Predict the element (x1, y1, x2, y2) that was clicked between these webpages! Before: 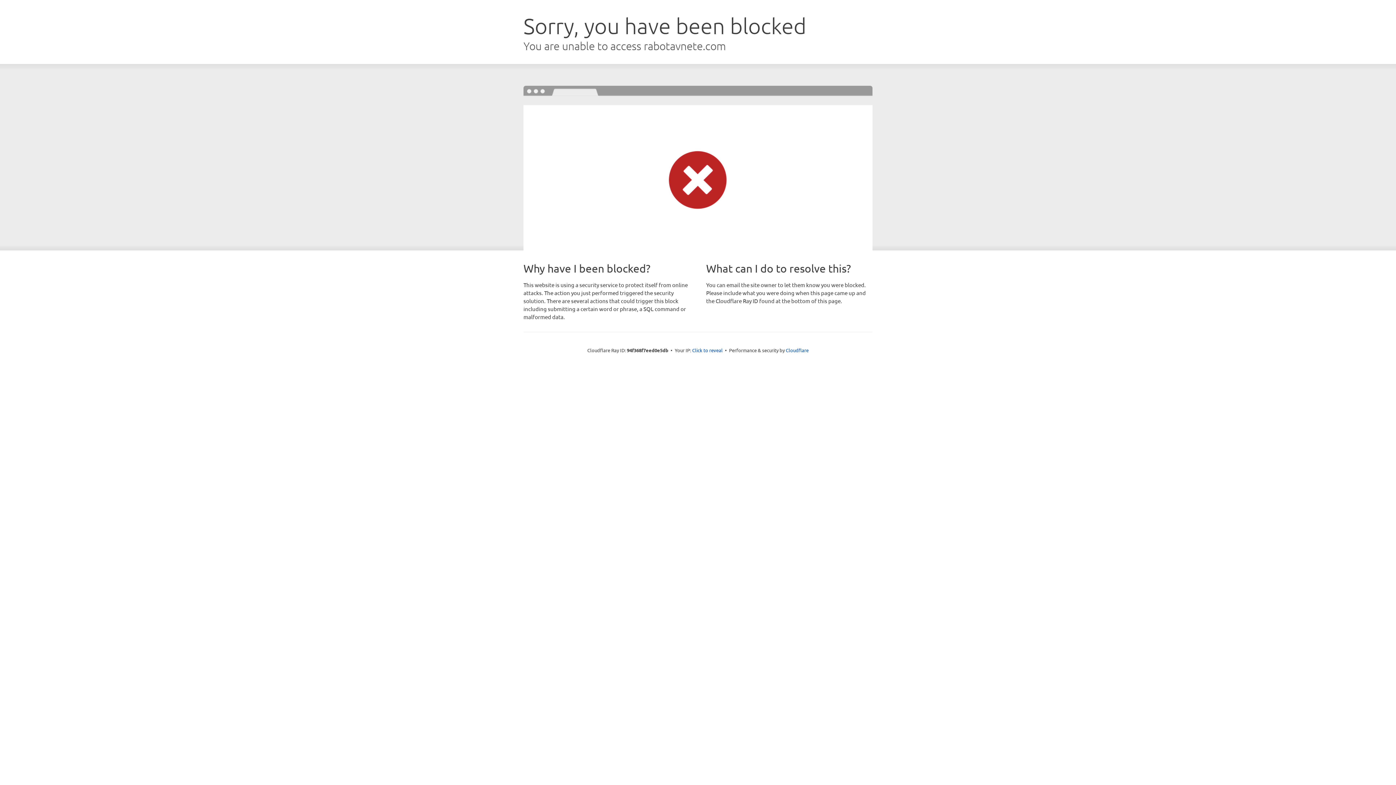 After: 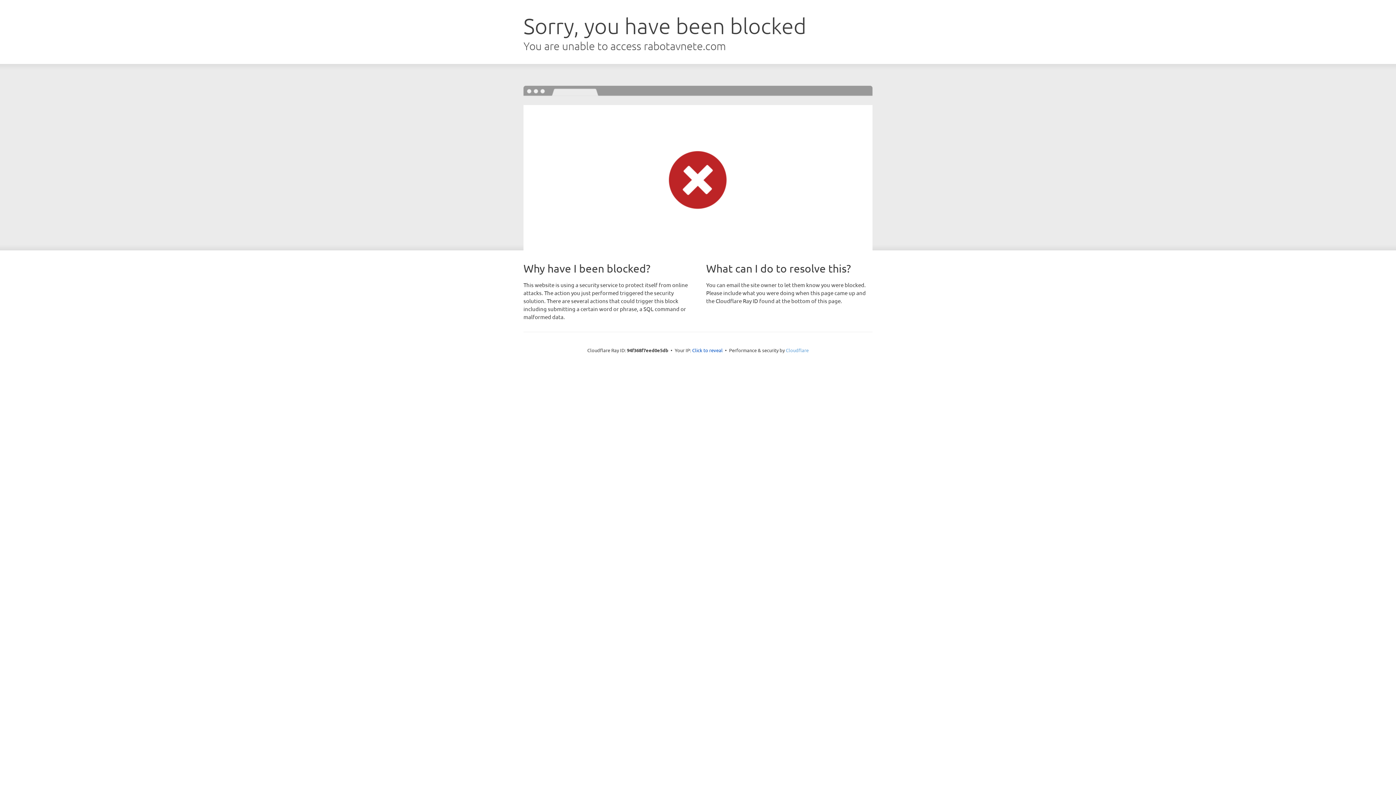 Action: bbox: (786, 347, 808, 353) label: Cloudflare